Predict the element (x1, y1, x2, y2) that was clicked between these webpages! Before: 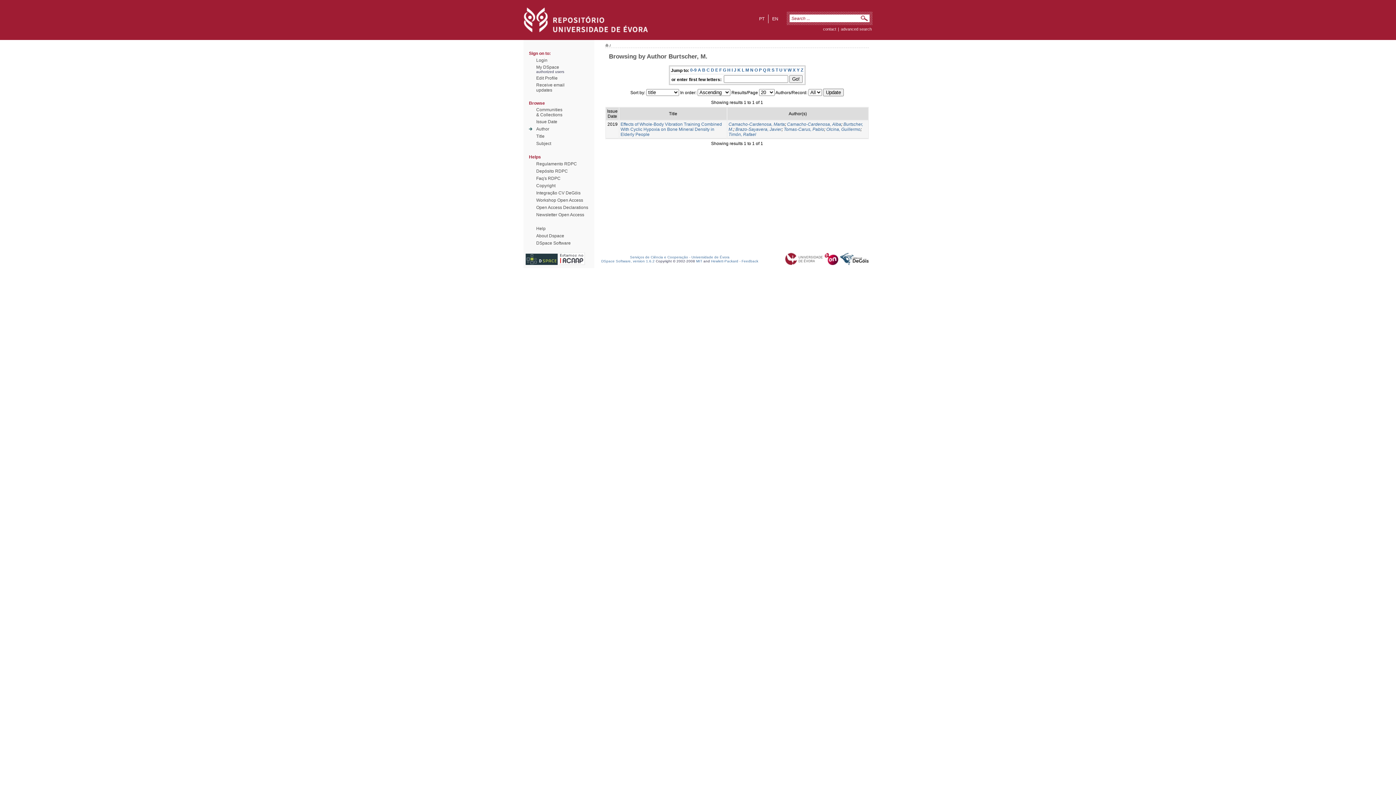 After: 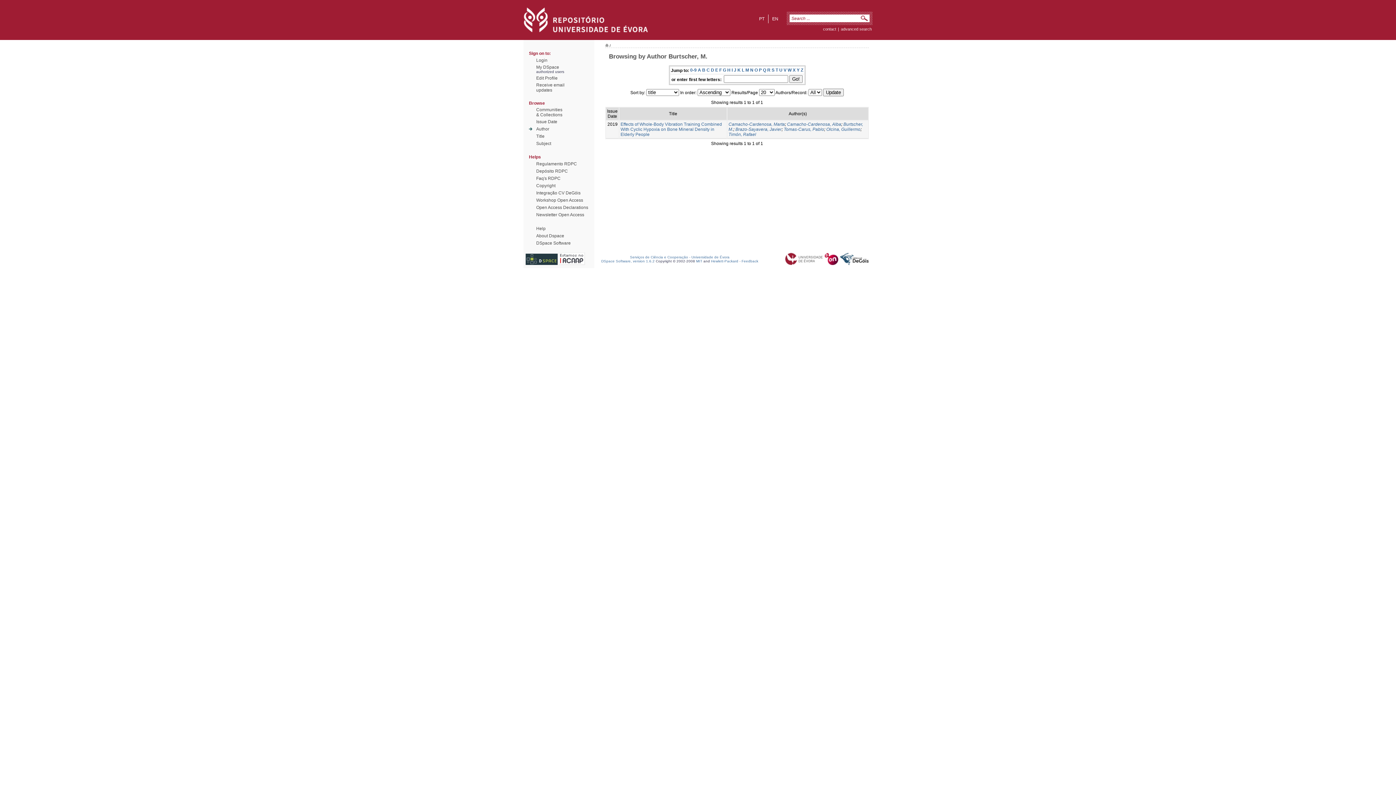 Action: label: S bbox: (771, 67, 774, 72)